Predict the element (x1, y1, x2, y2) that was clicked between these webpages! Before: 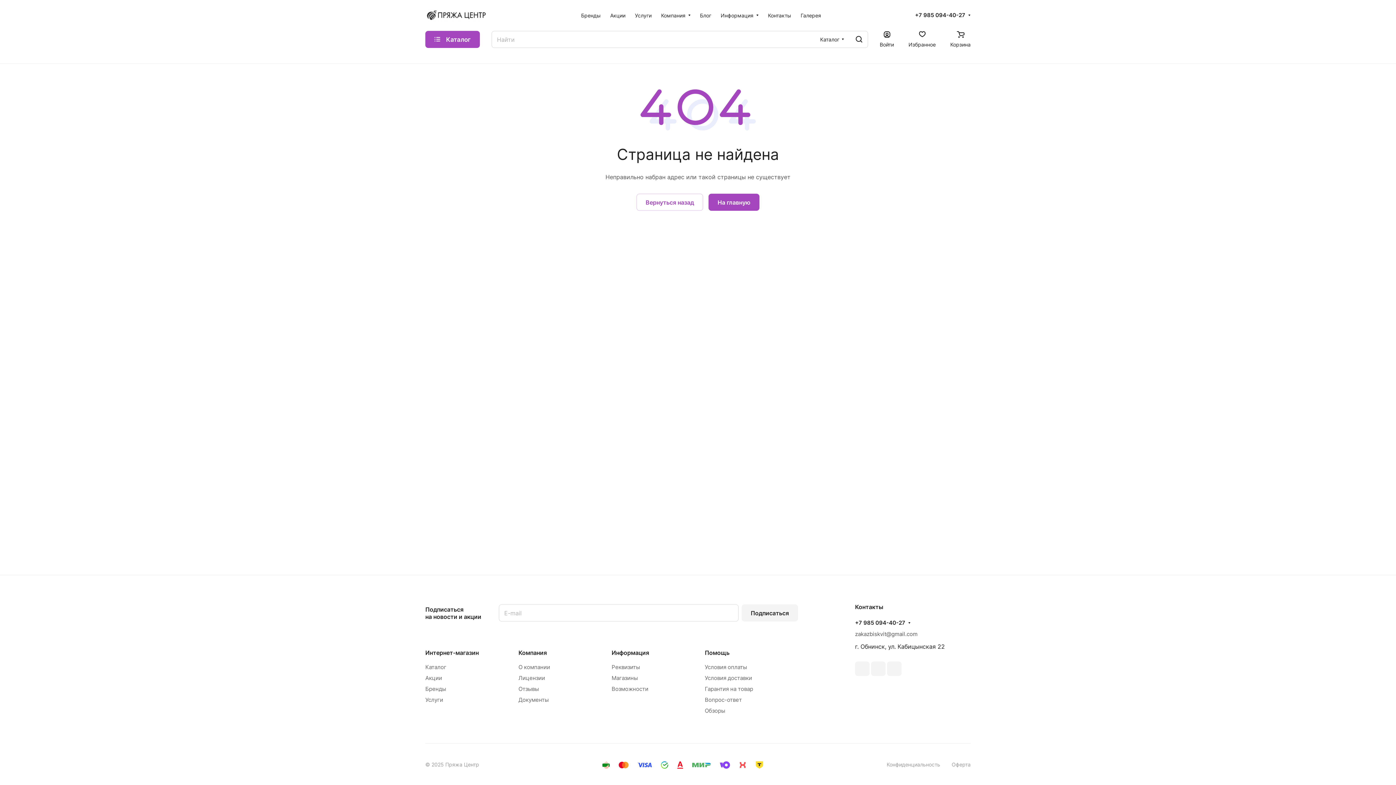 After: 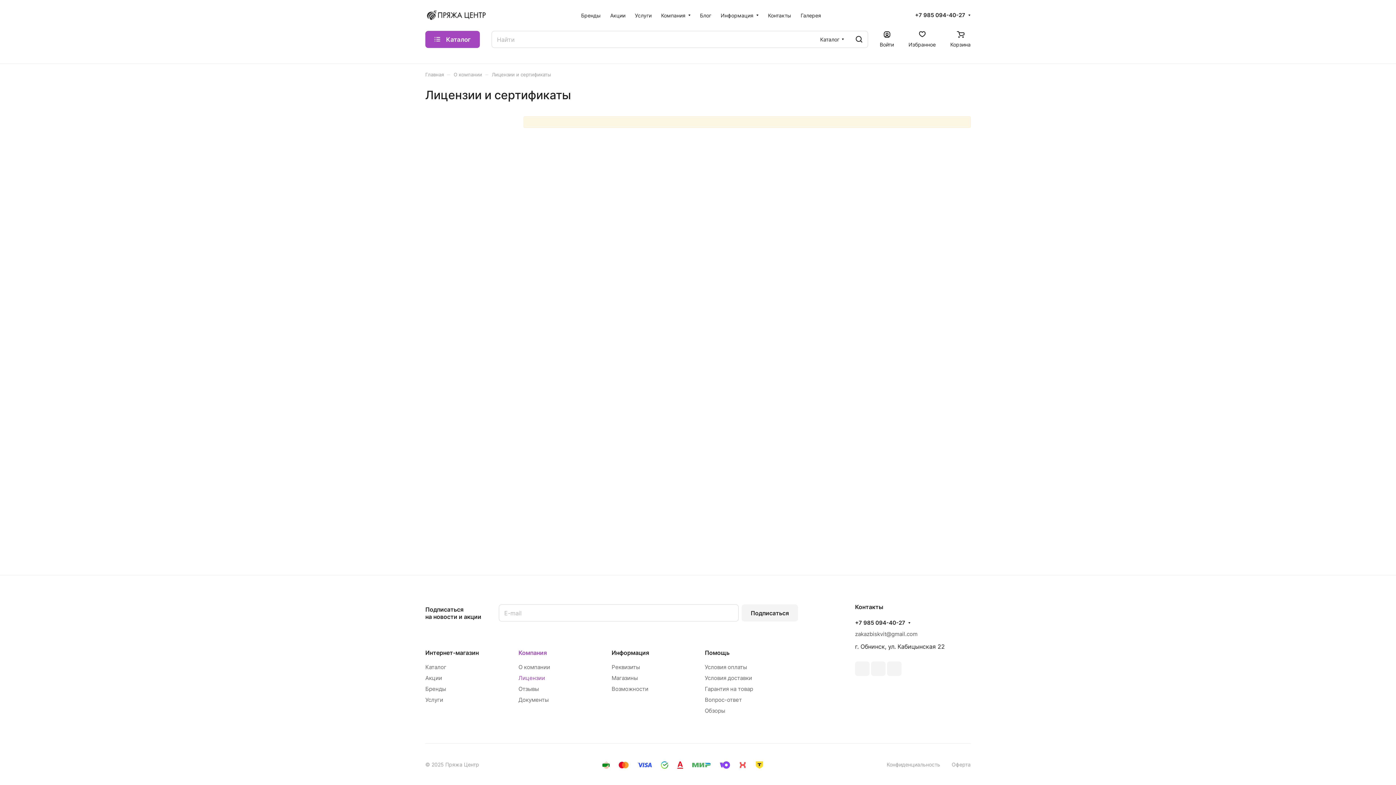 Action: label: Лицензии bbox: (518, 674, 545, 681)